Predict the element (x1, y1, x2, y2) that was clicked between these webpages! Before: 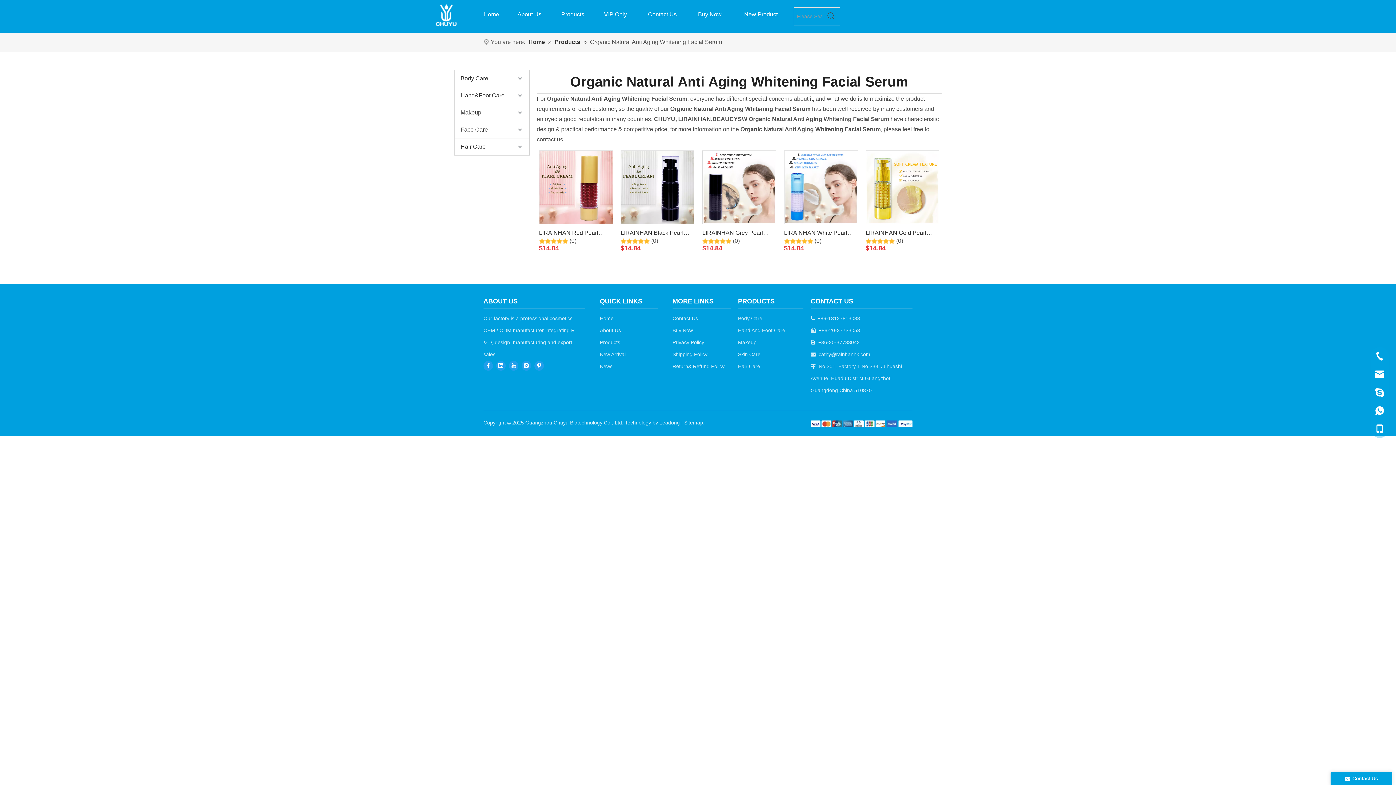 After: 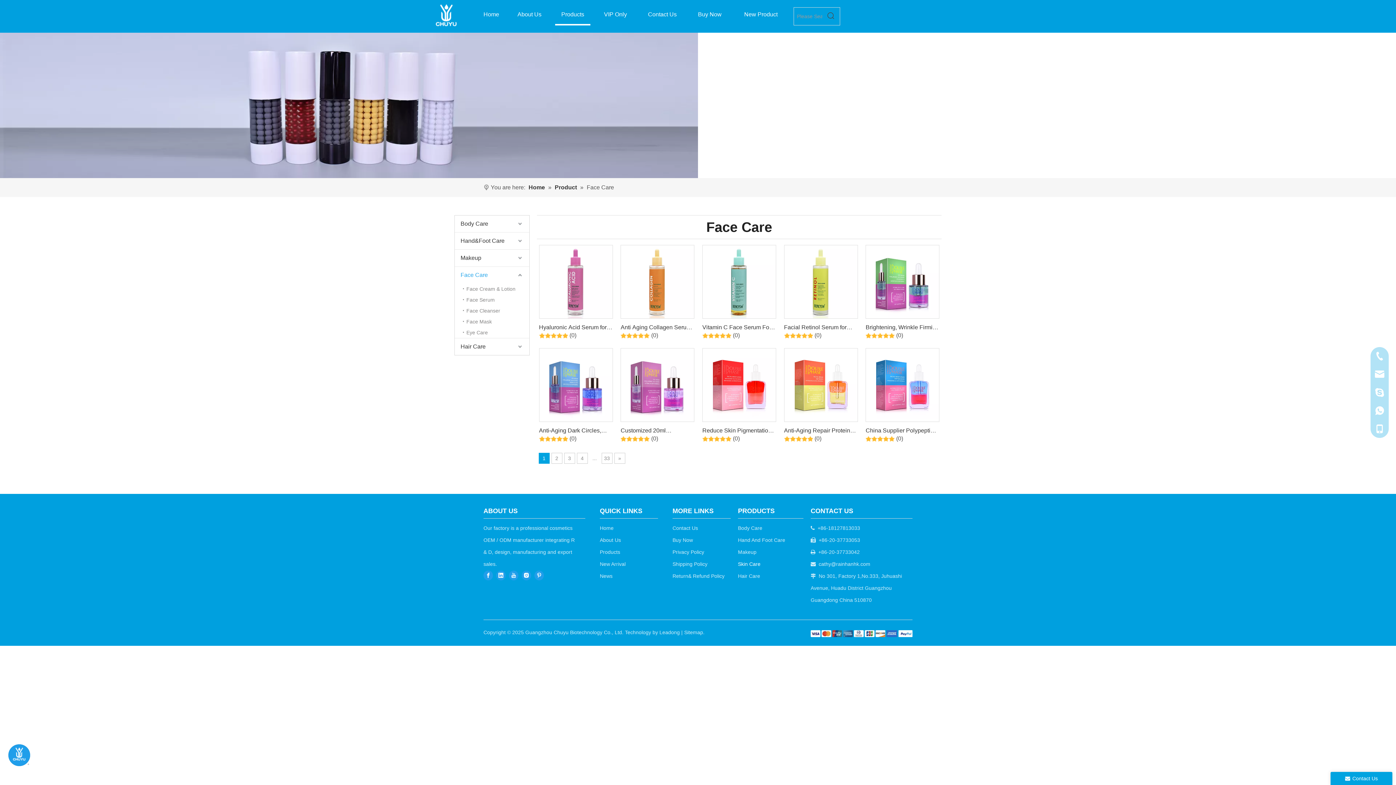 Action: label: Skin Care bbox: (738, 351, 760, 357)